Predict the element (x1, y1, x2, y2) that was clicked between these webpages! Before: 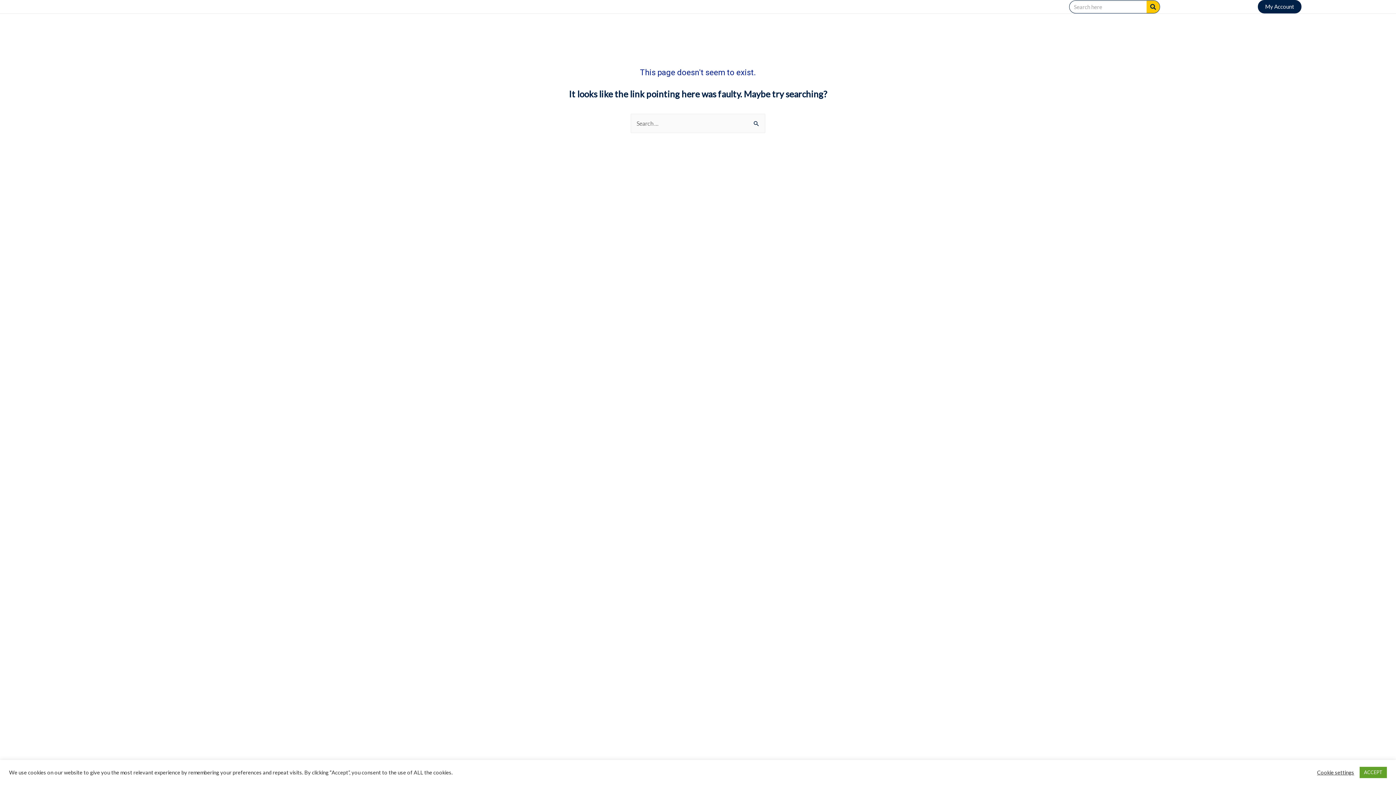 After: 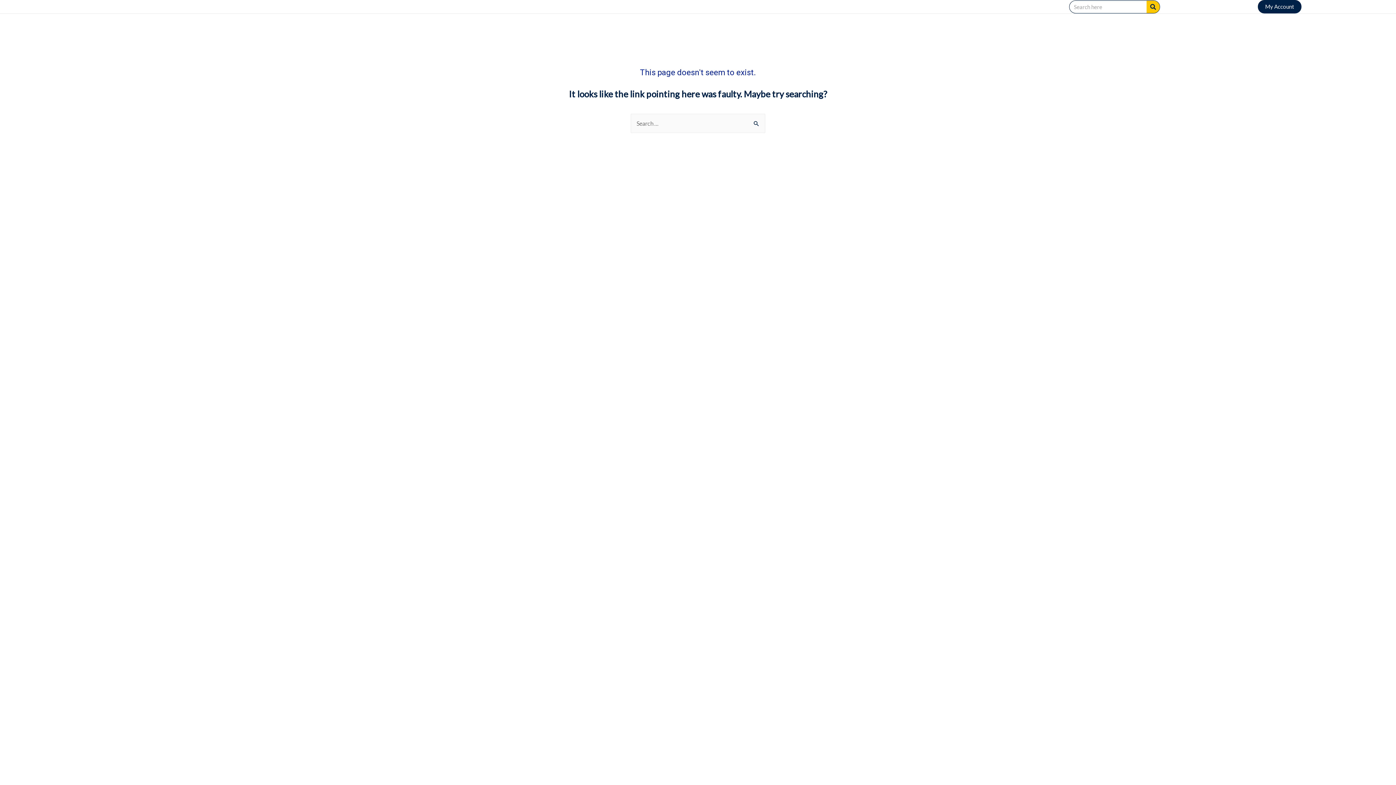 Action: label: ACCEPT bbox: (1360, 767, 1387, 778)